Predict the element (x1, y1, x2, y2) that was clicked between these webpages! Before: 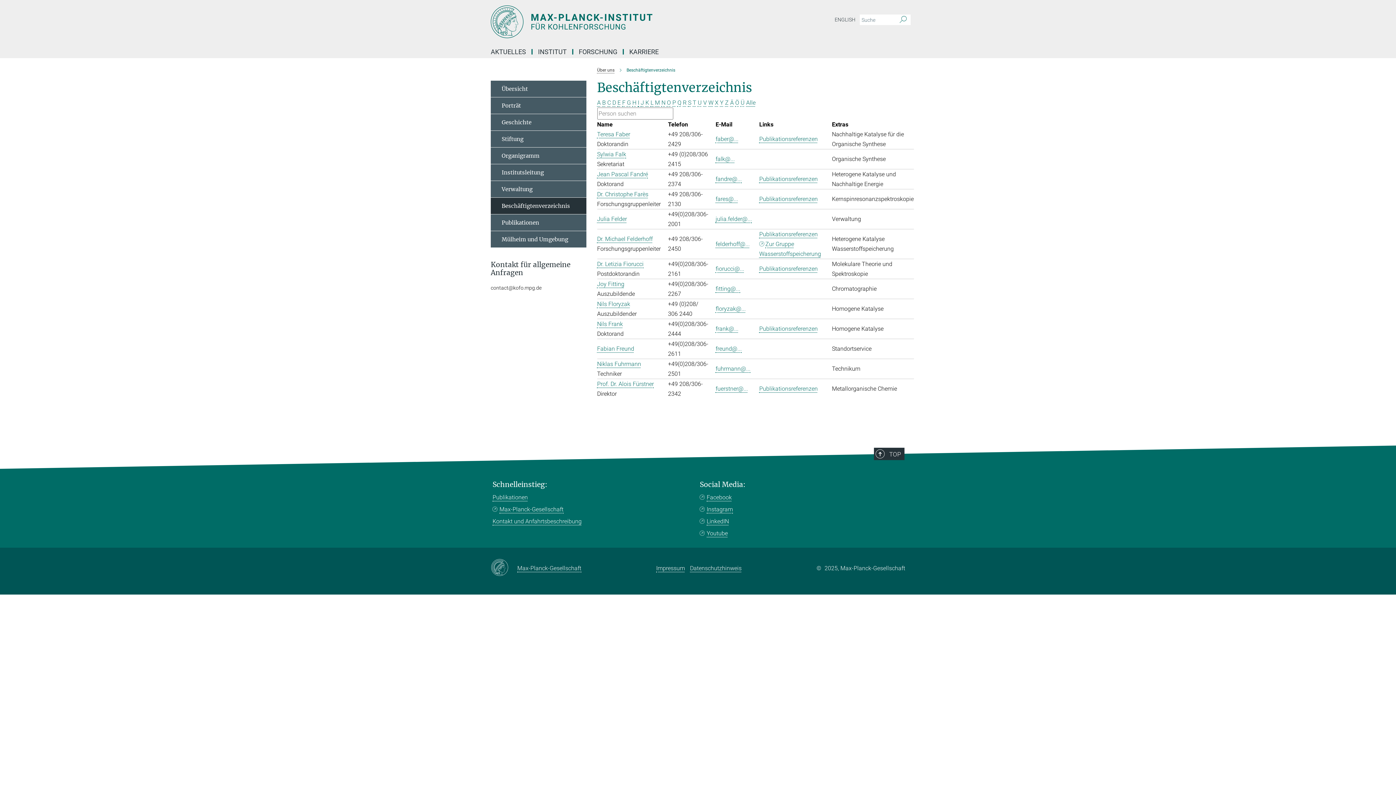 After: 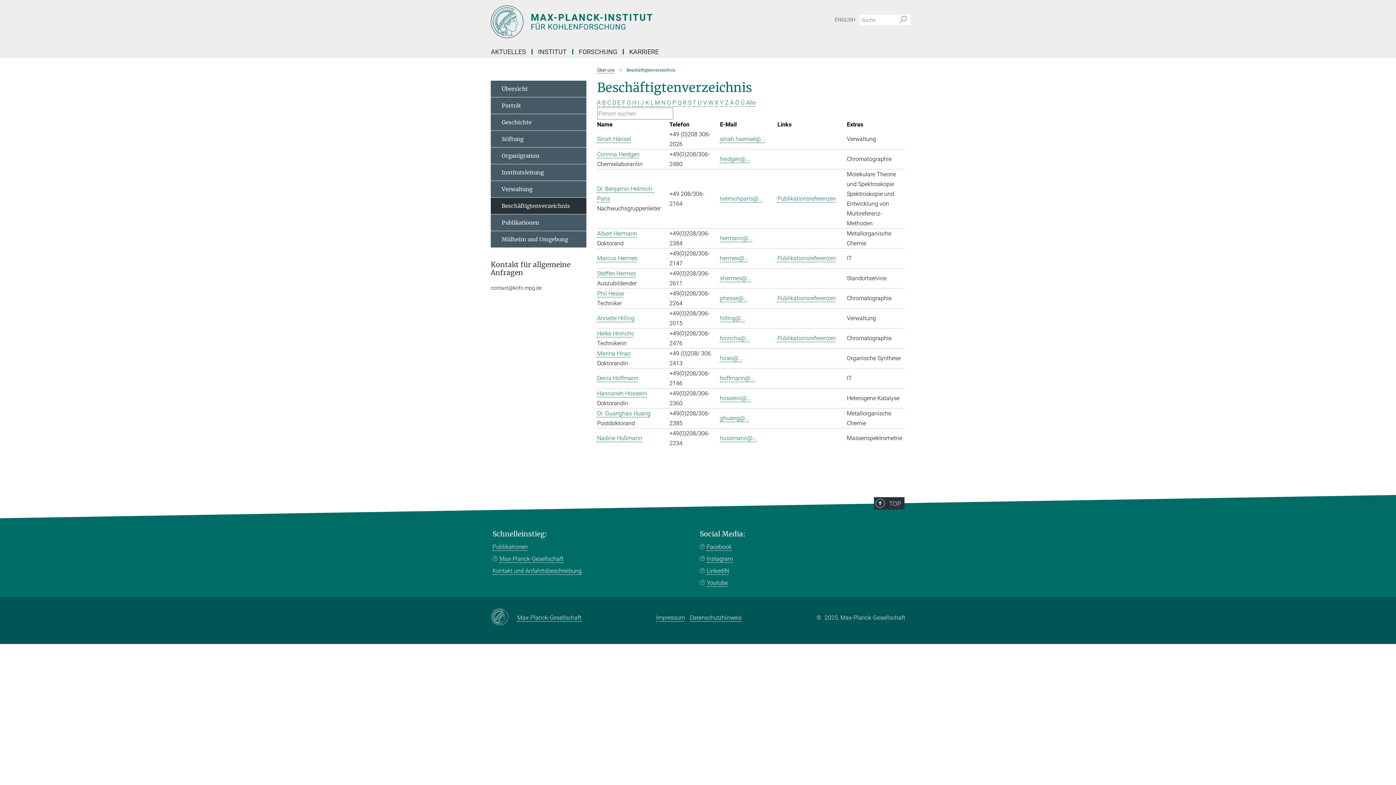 Action: label: H bbox: (632, 99, 636, 106)